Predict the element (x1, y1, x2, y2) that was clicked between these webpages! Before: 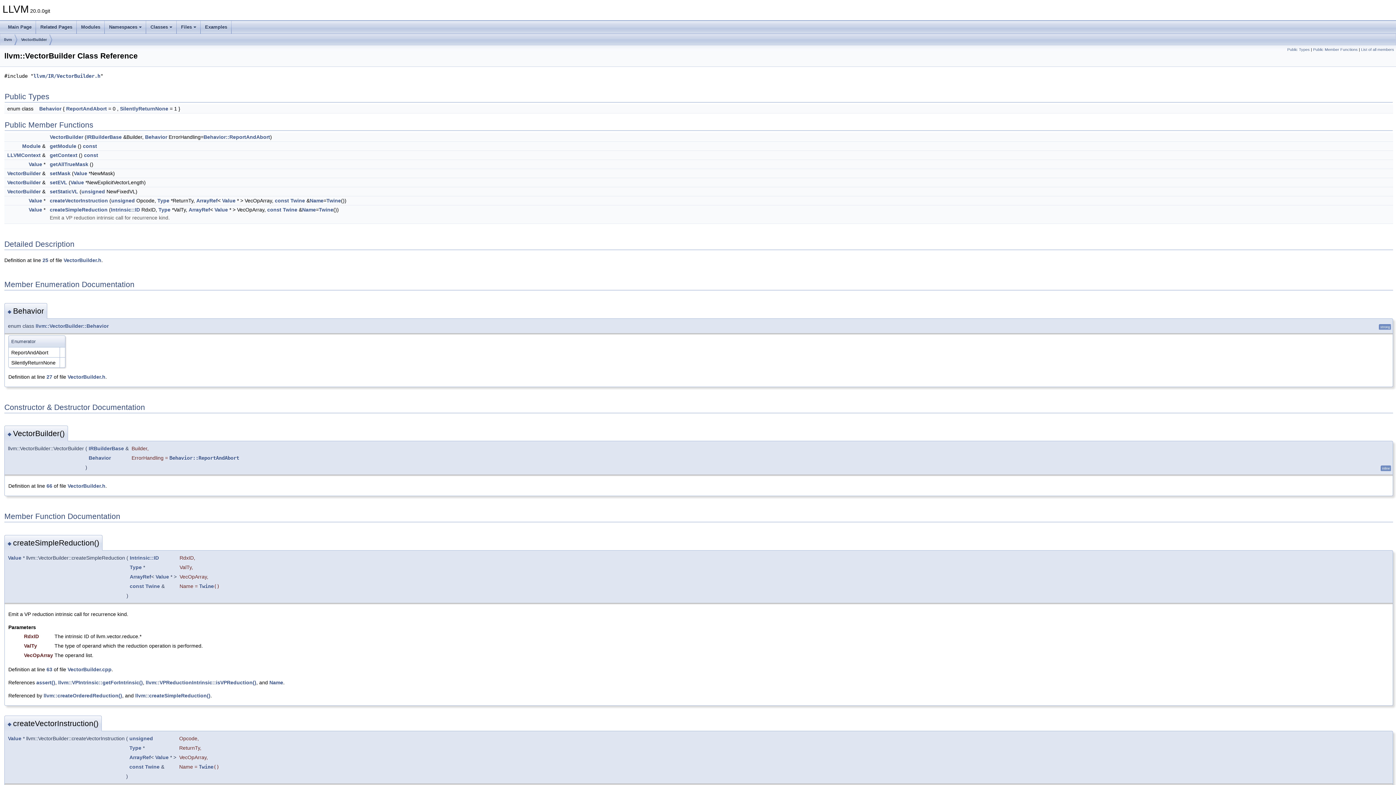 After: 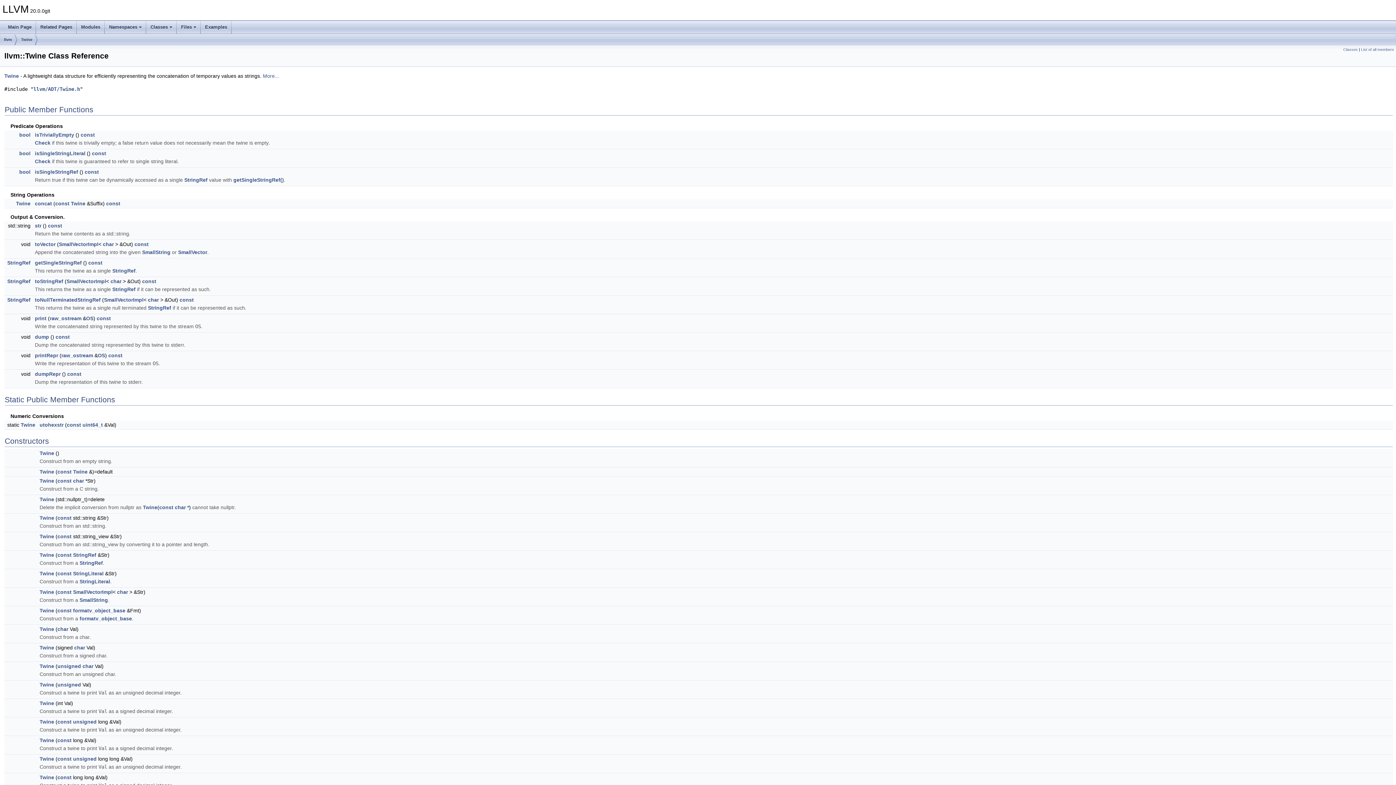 Action: label: Twine bbox: (290, 197, 305, 203)